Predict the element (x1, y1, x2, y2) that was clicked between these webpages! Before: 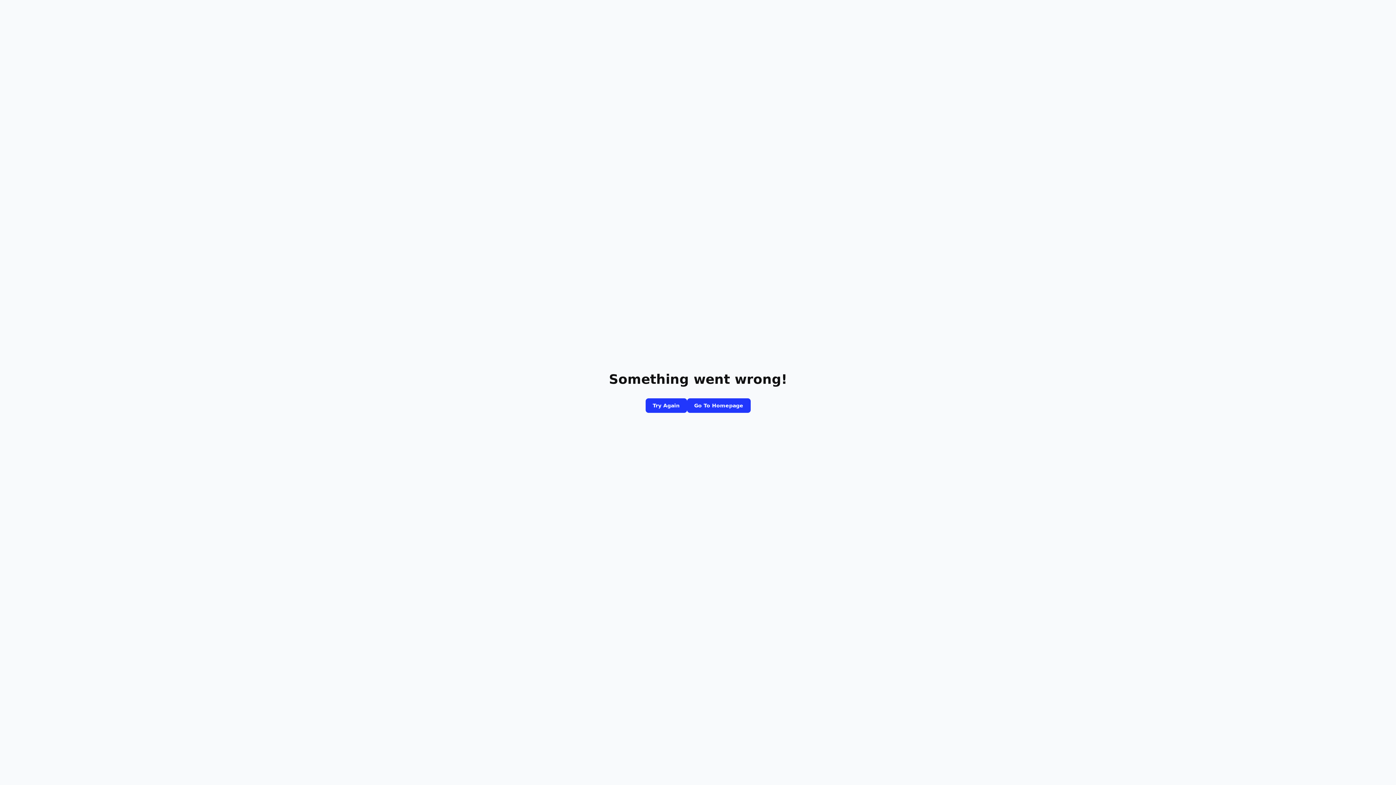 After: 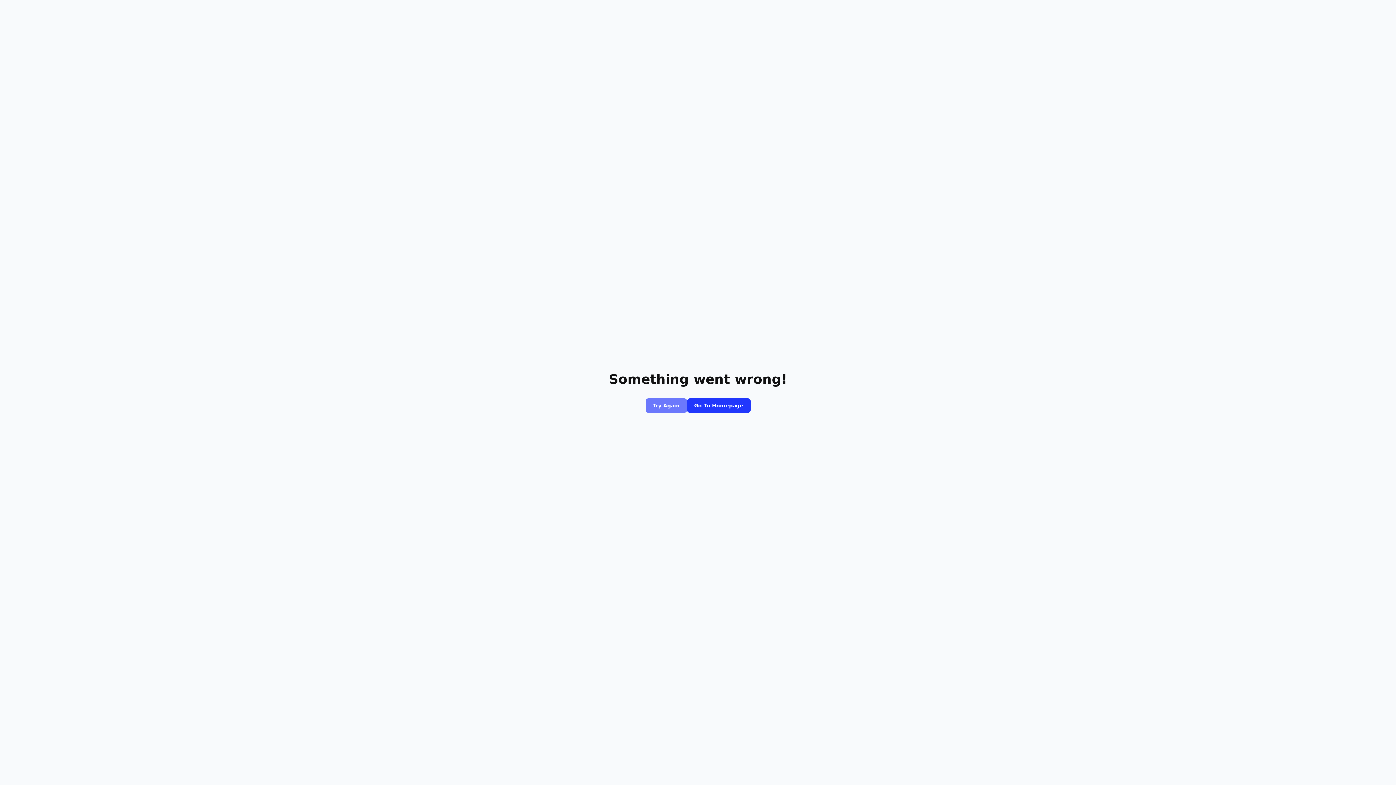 Action: bbox: (645, 398, 687, 413) label: Try Again